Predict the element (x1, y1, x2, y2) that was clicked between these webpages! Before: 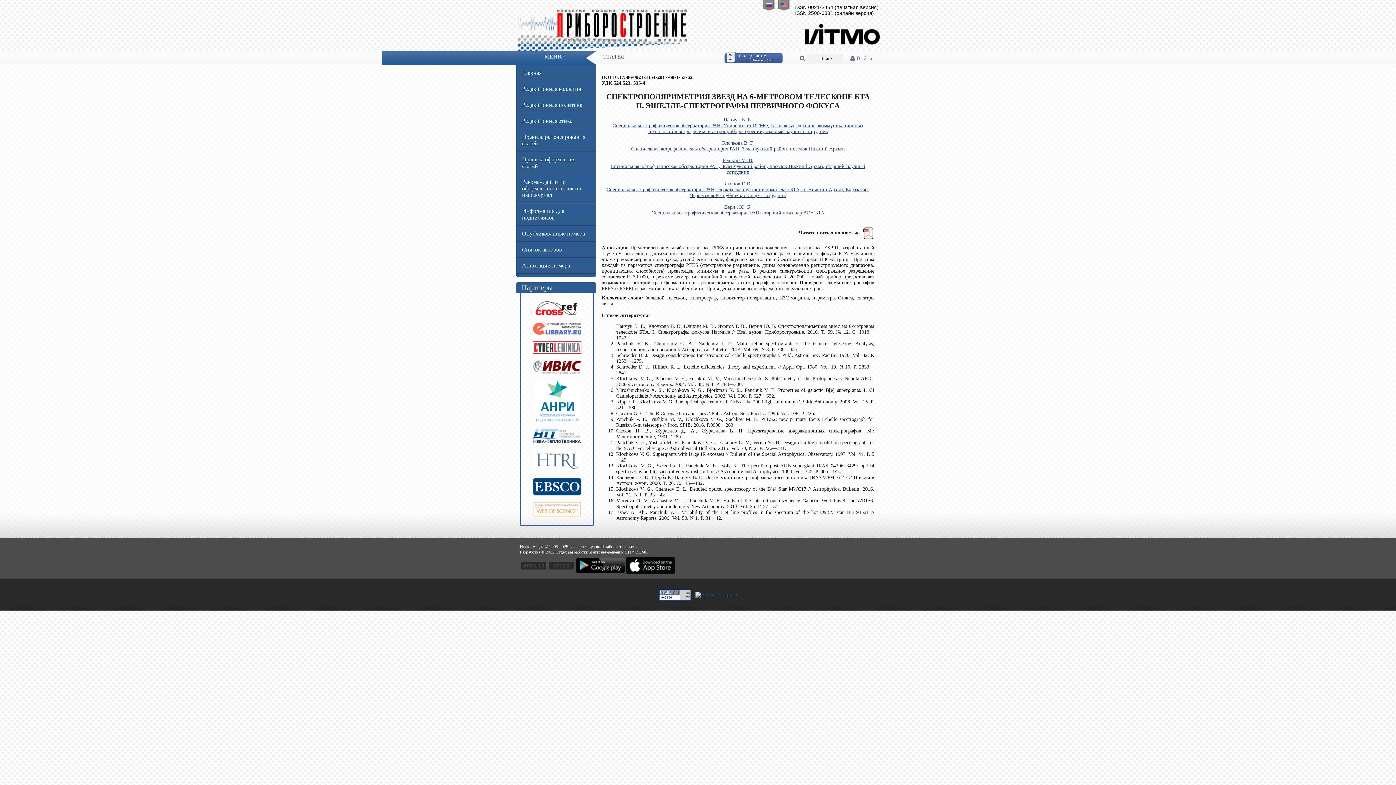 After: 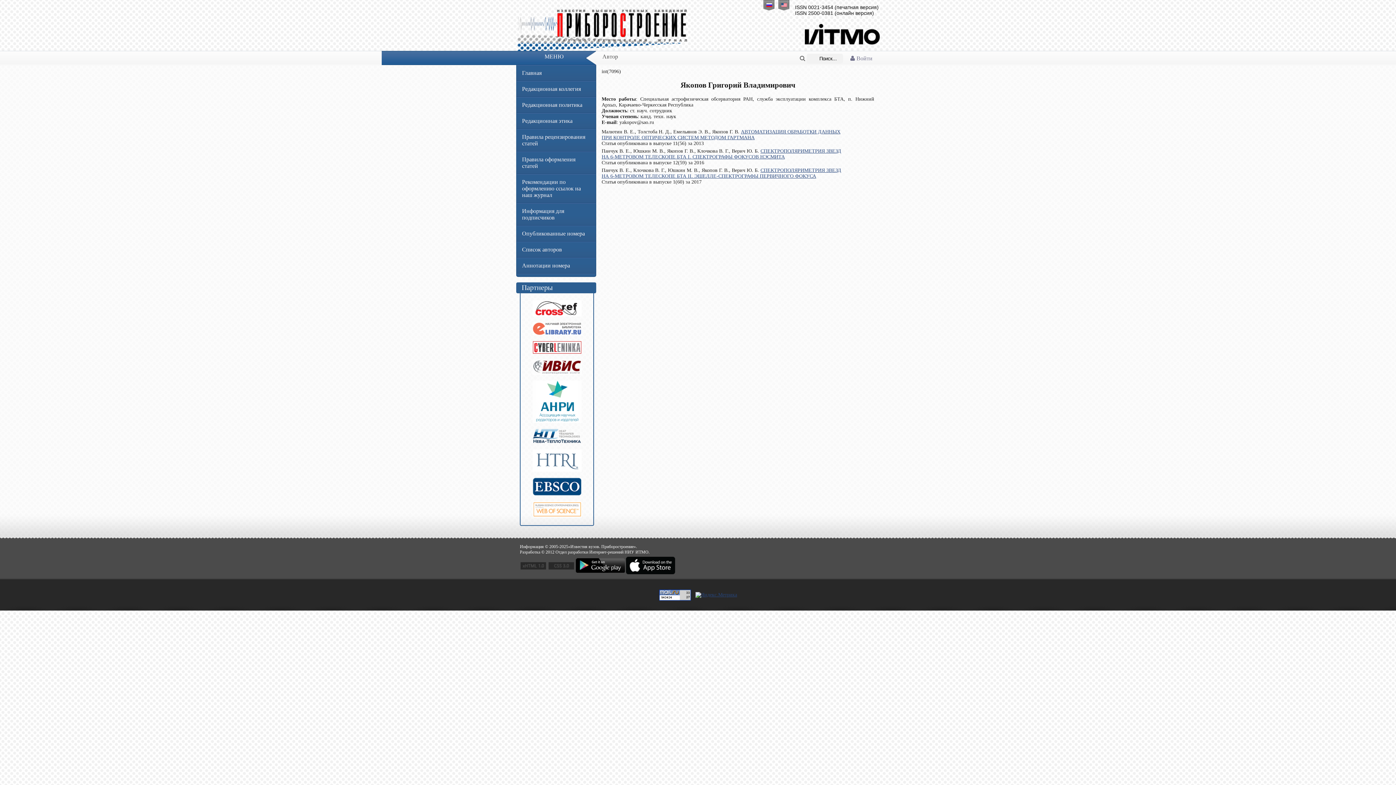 Action: label: Якопов Г. В.
Специальная астрофизическая обсерватория РАН, служба эксплуатации комплекса БТА, п. Нижний Архыз, Карачаево-Черкесская Республика; ст. науч. сотрудник bbox: (606, 181, 869, 198)